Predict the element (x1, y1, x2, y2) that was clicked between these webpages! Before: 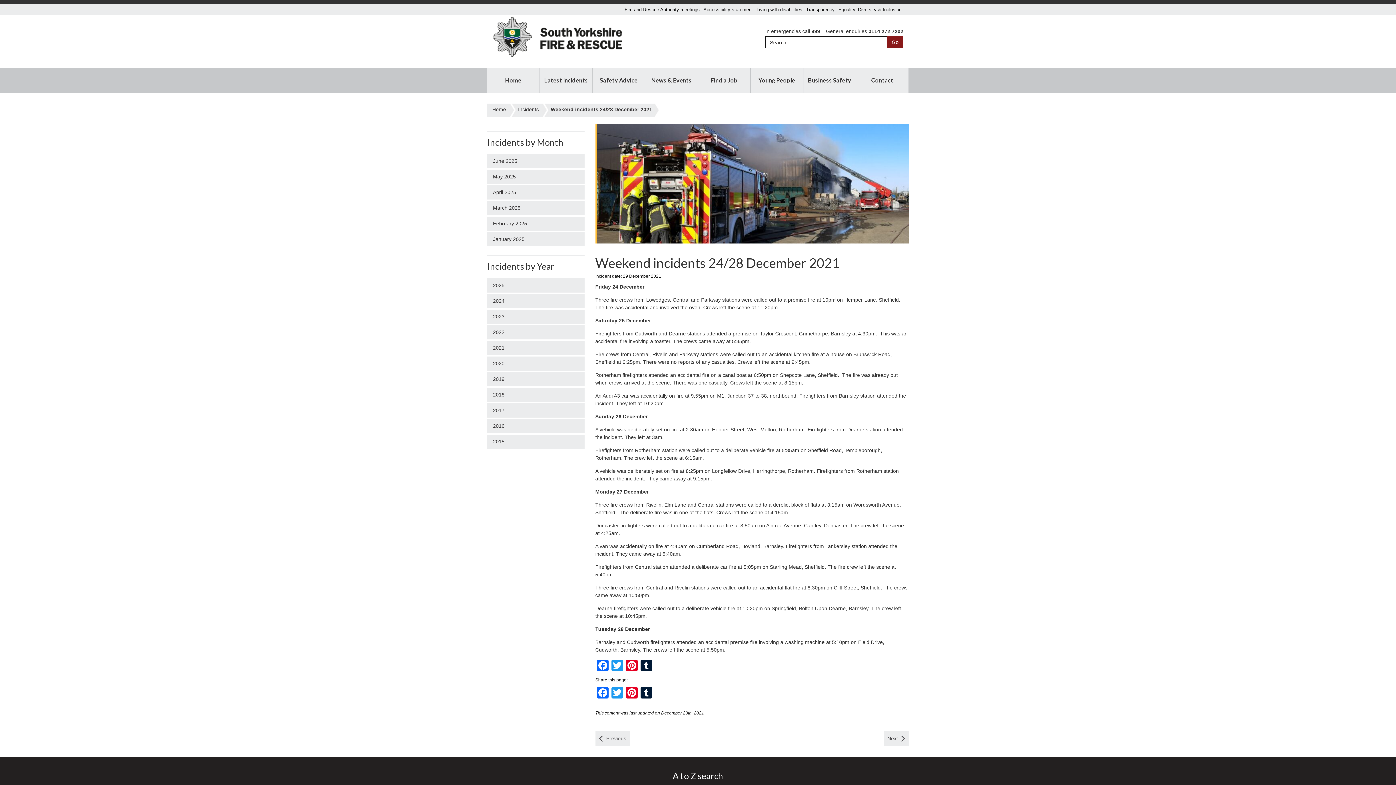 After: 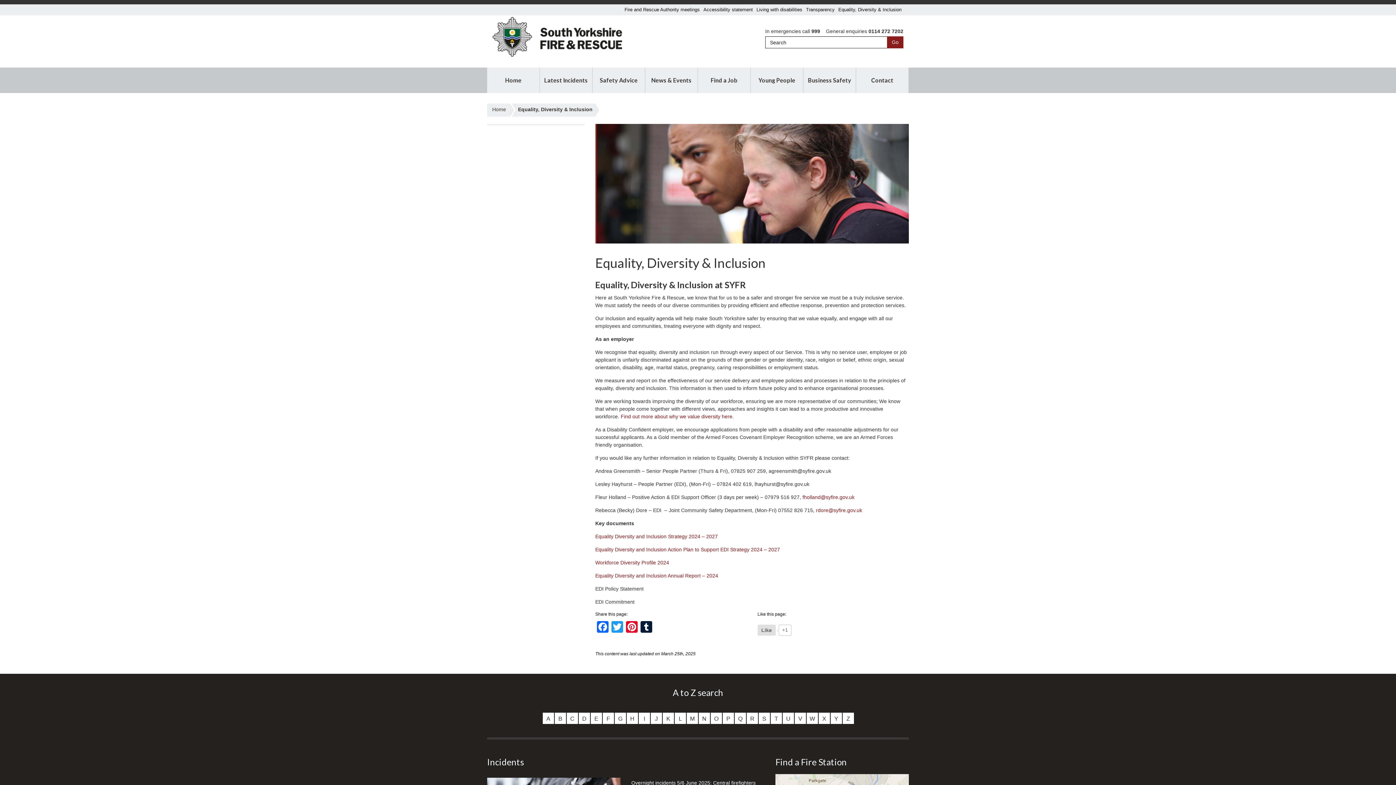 Action: label: Equality, Diversity & Inclusion bbox: (836, 4, 903, 15)